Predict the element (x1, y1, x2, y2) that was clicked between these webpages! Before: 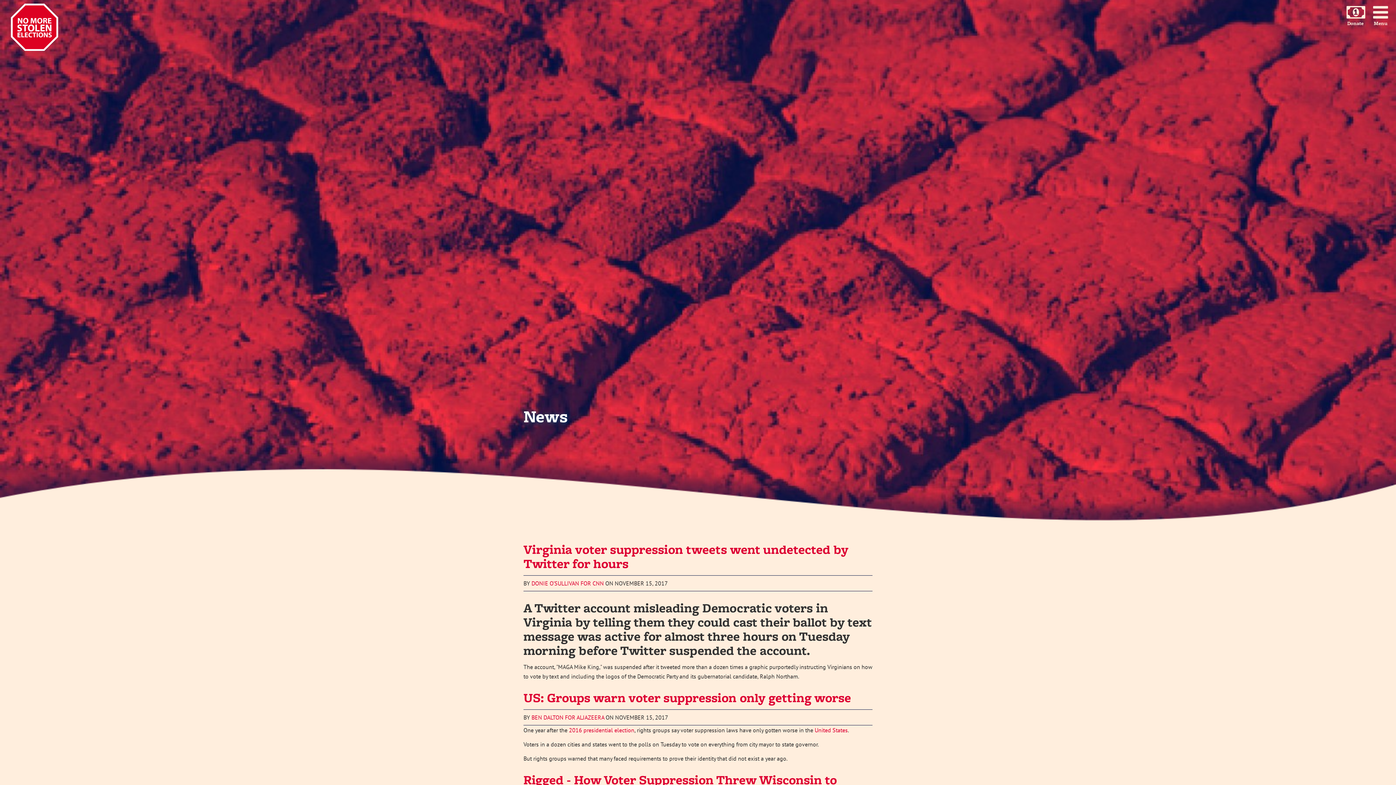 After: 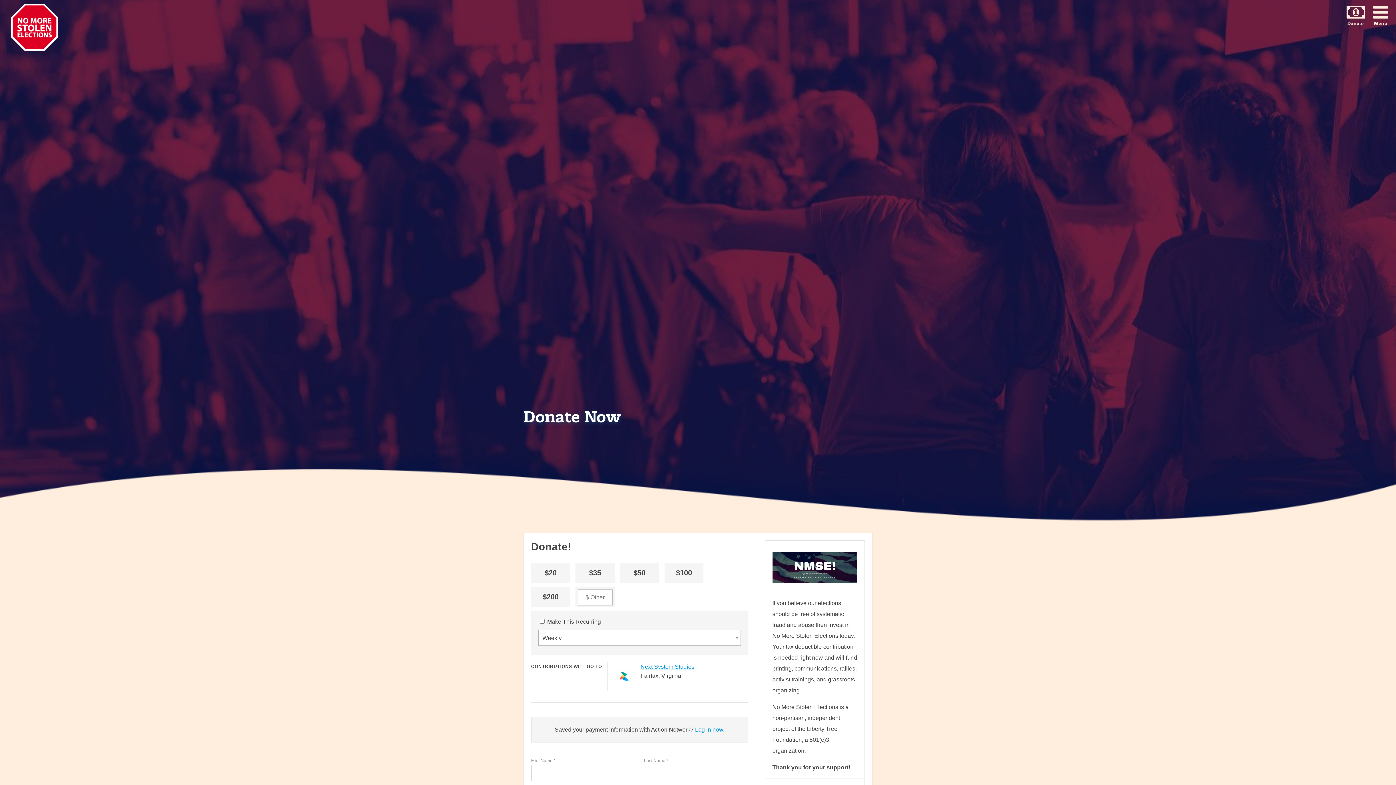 Action: label: Donate bbox: (1345, 3, 1365, 28)